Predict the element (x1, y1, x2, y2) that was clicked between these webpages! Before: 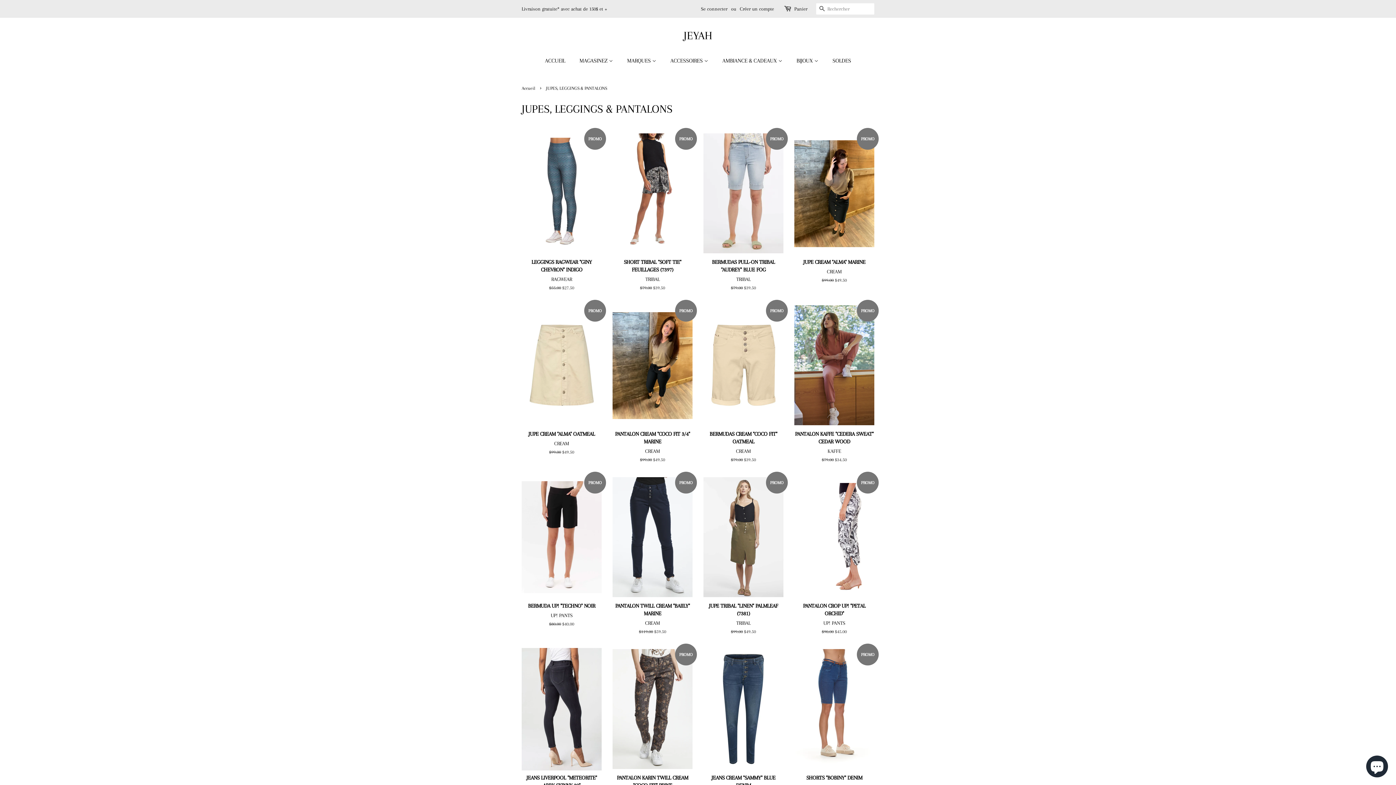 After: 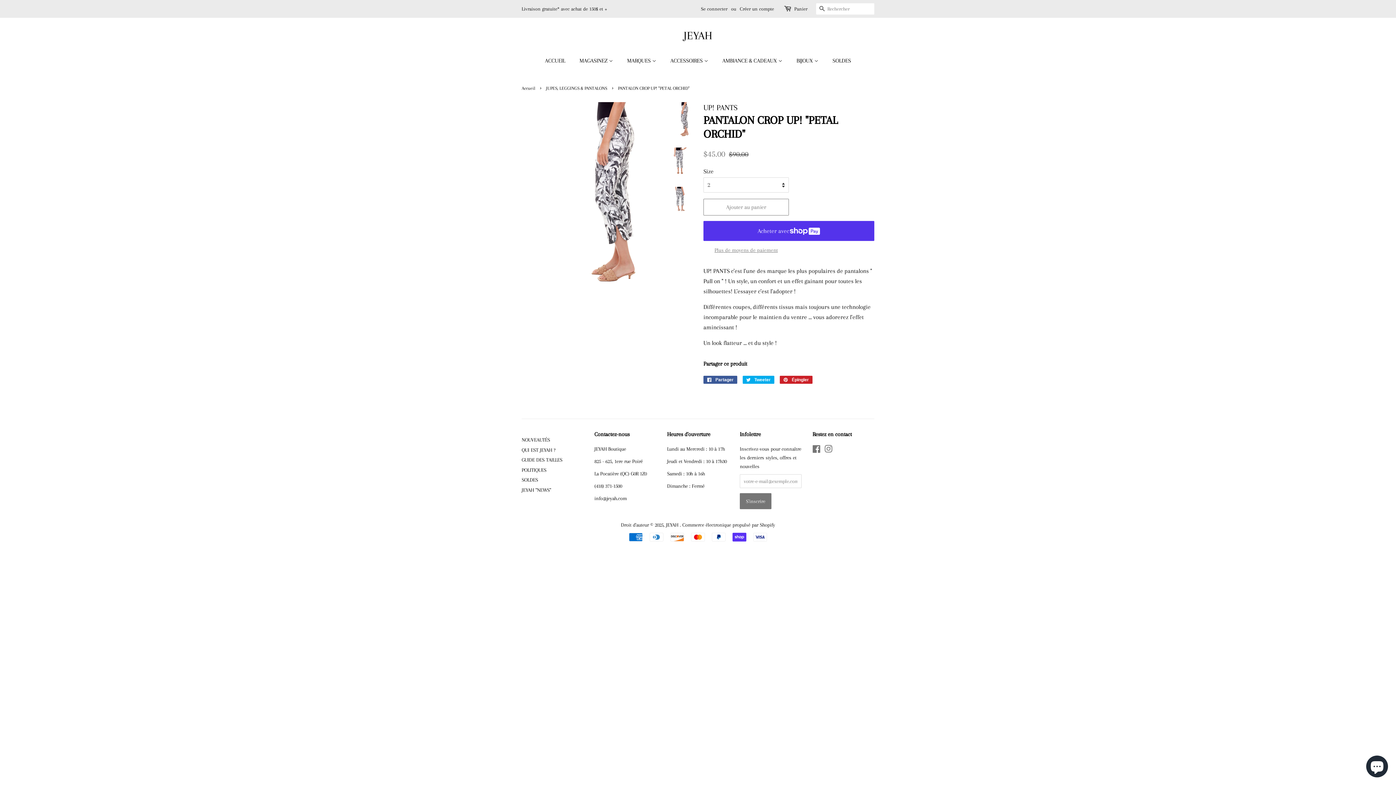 Action: label: PROMO

PANTALON CROP UP! "PETAL ORCHID"

UP! PANTS

Prix régulier
$90.00 
Prix réduit
$45.00 bbox: (794, 476, 874, 648)